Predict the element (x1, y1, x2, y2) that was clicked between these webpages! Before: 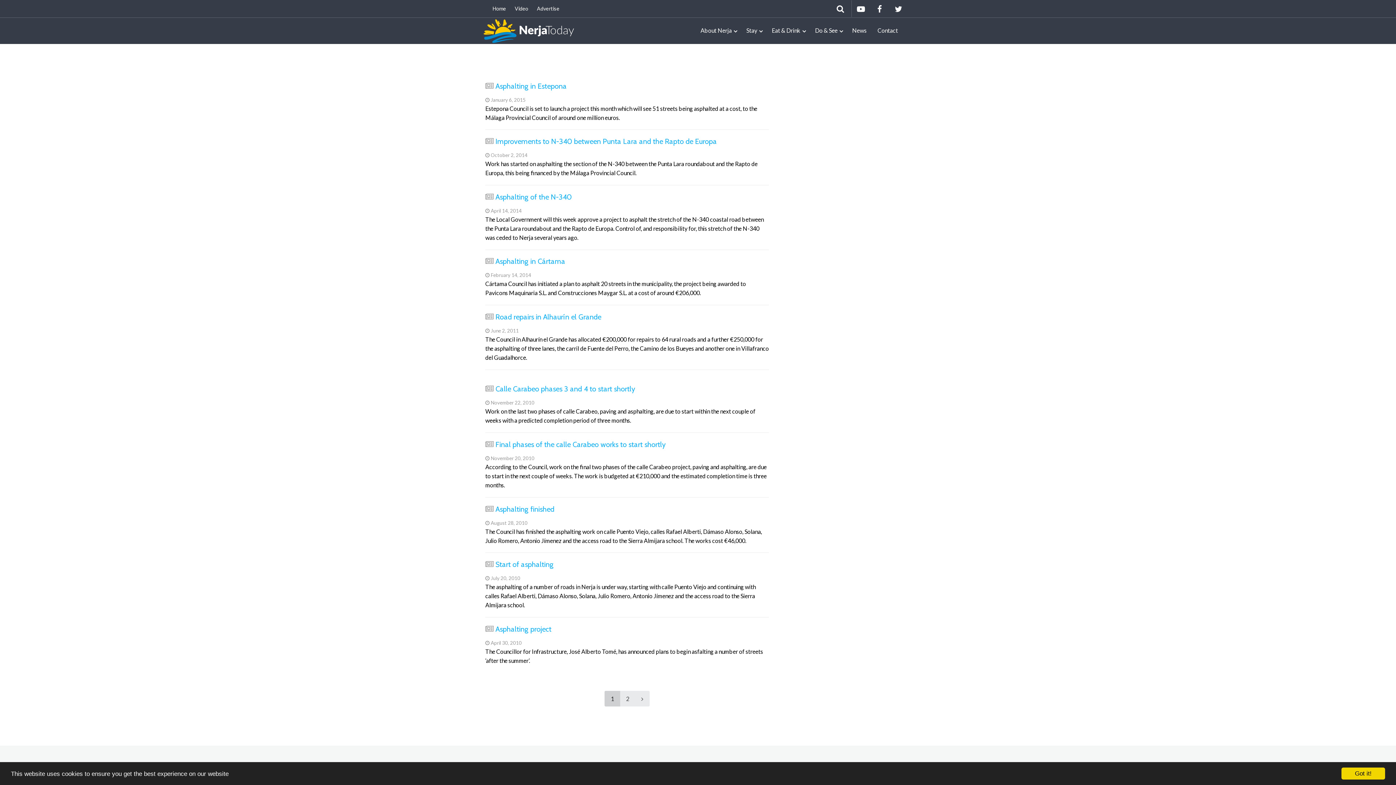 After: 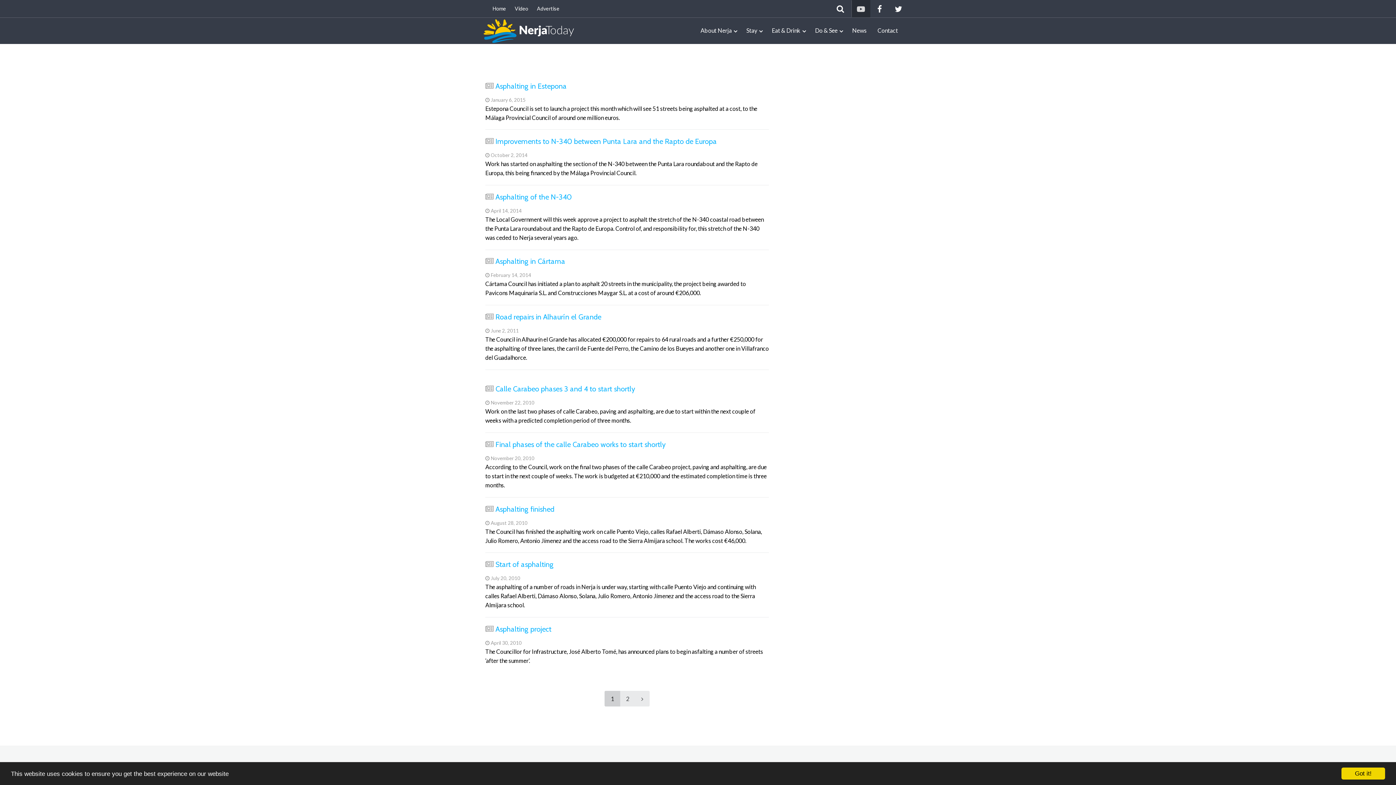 Action: bbox: (851, 0, 870, 17)